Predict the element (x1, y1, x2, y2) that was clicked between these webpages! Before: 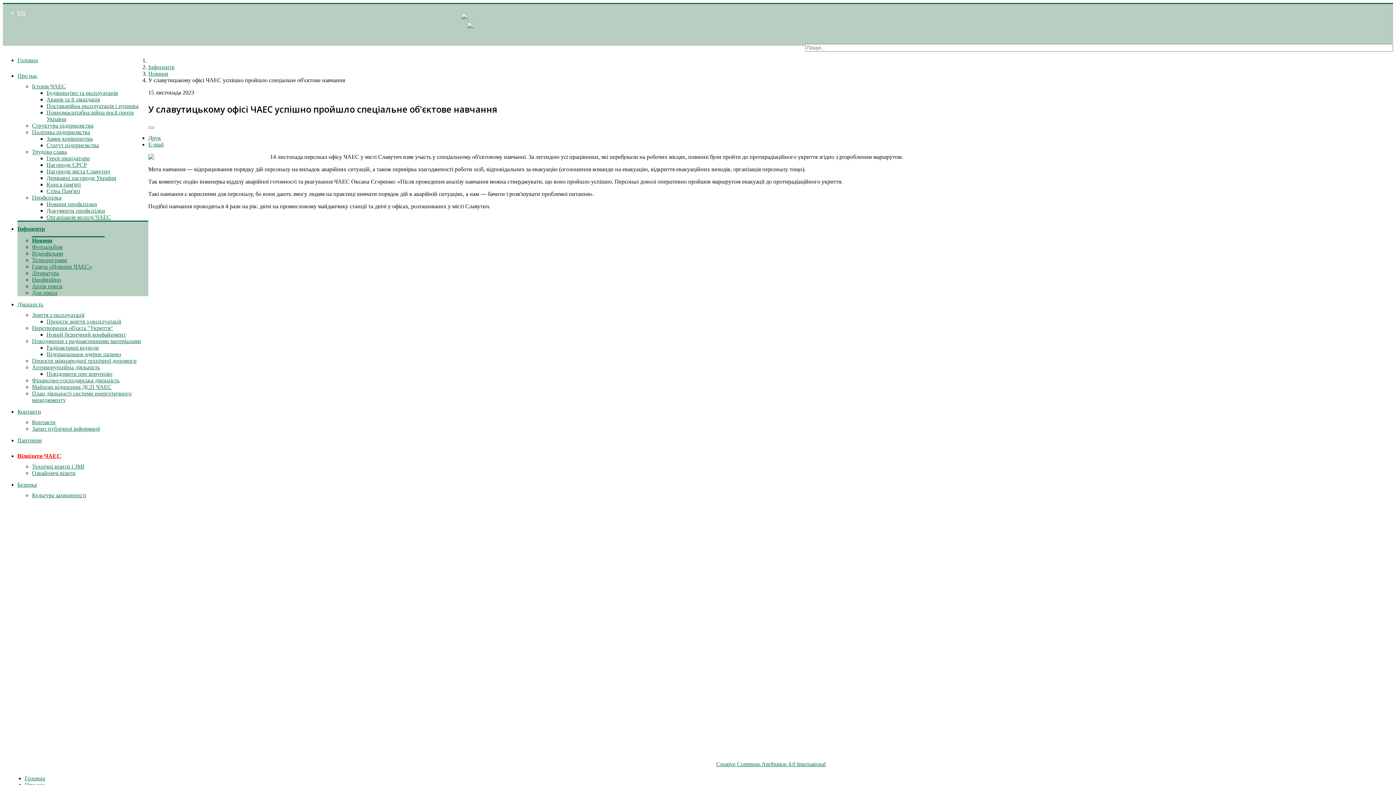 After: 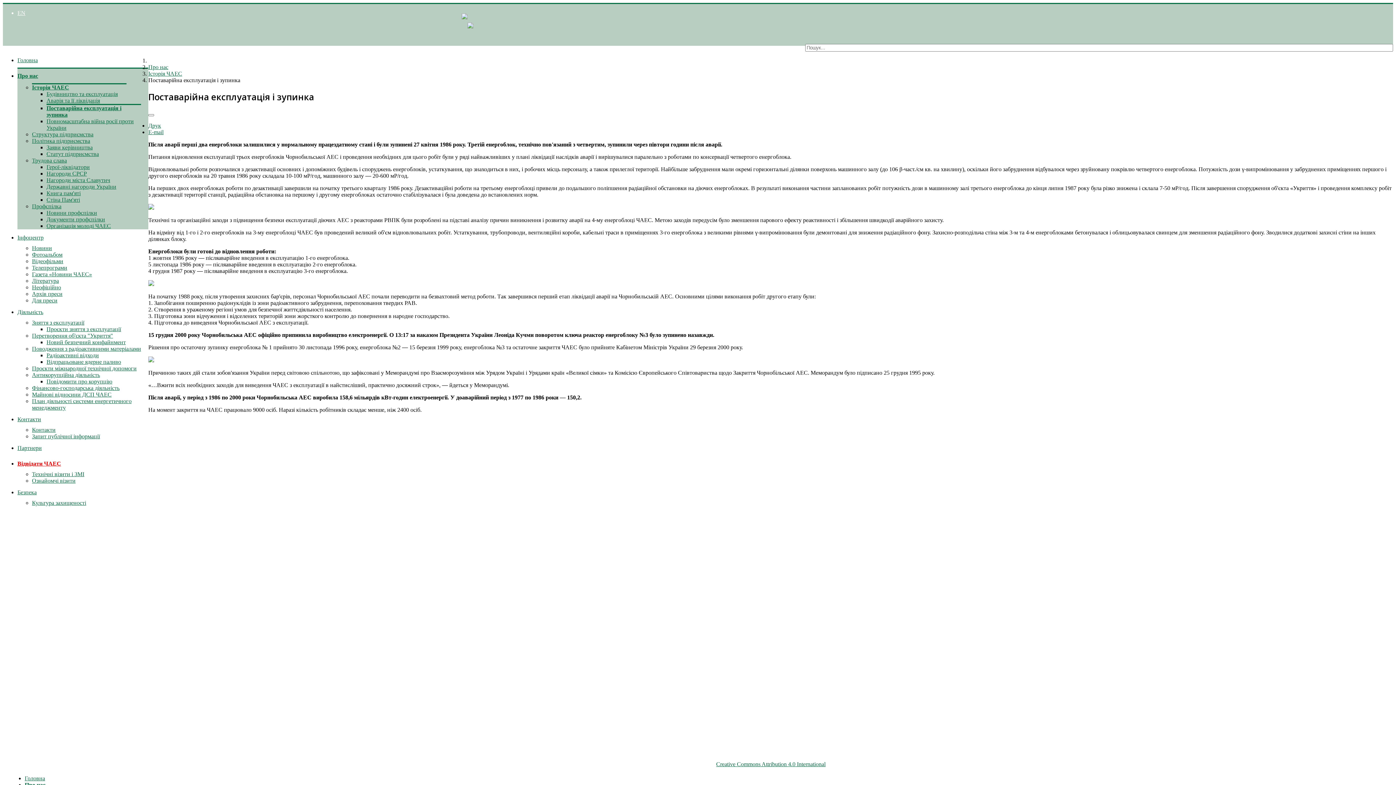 Action: bbox: (46, 102, 138, 109) label: Поставарійна експлуатація і зупинка